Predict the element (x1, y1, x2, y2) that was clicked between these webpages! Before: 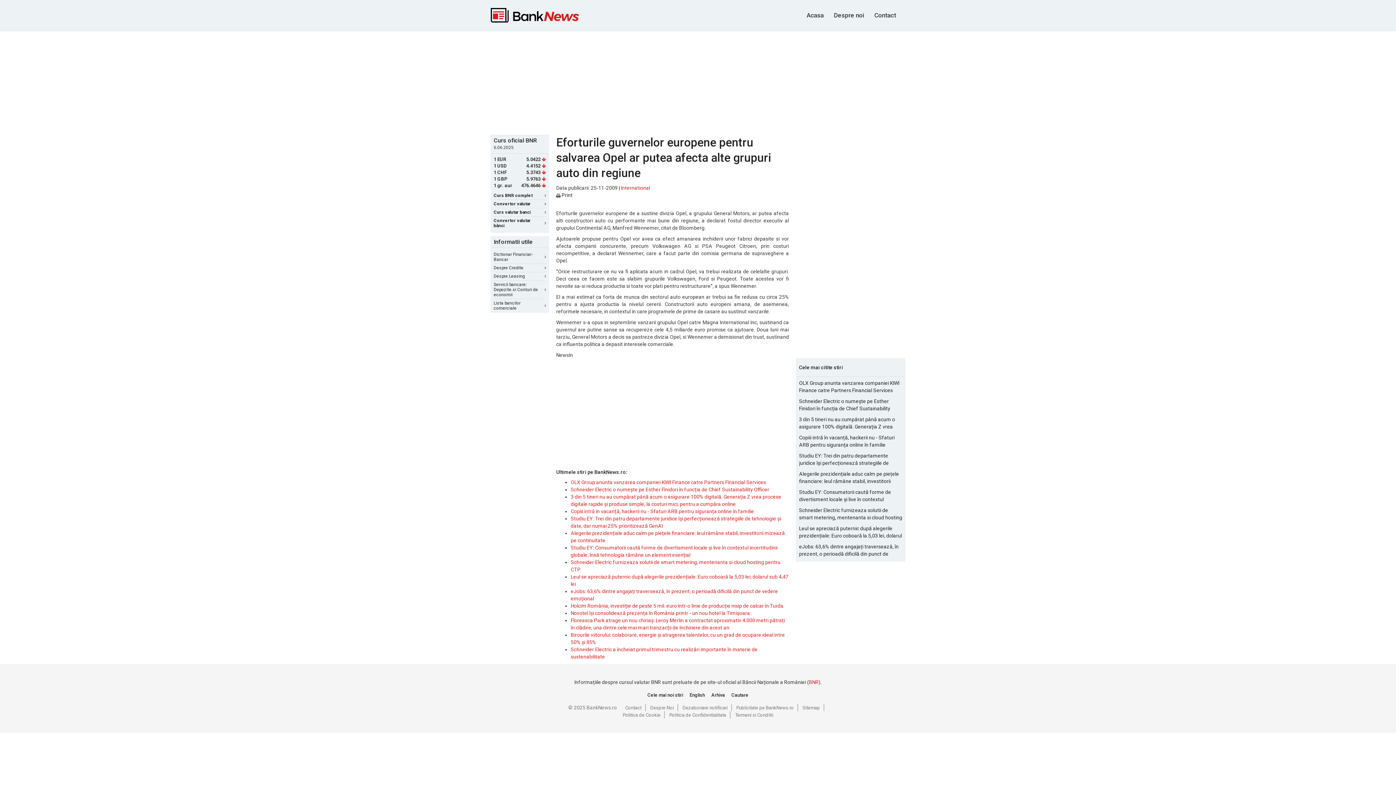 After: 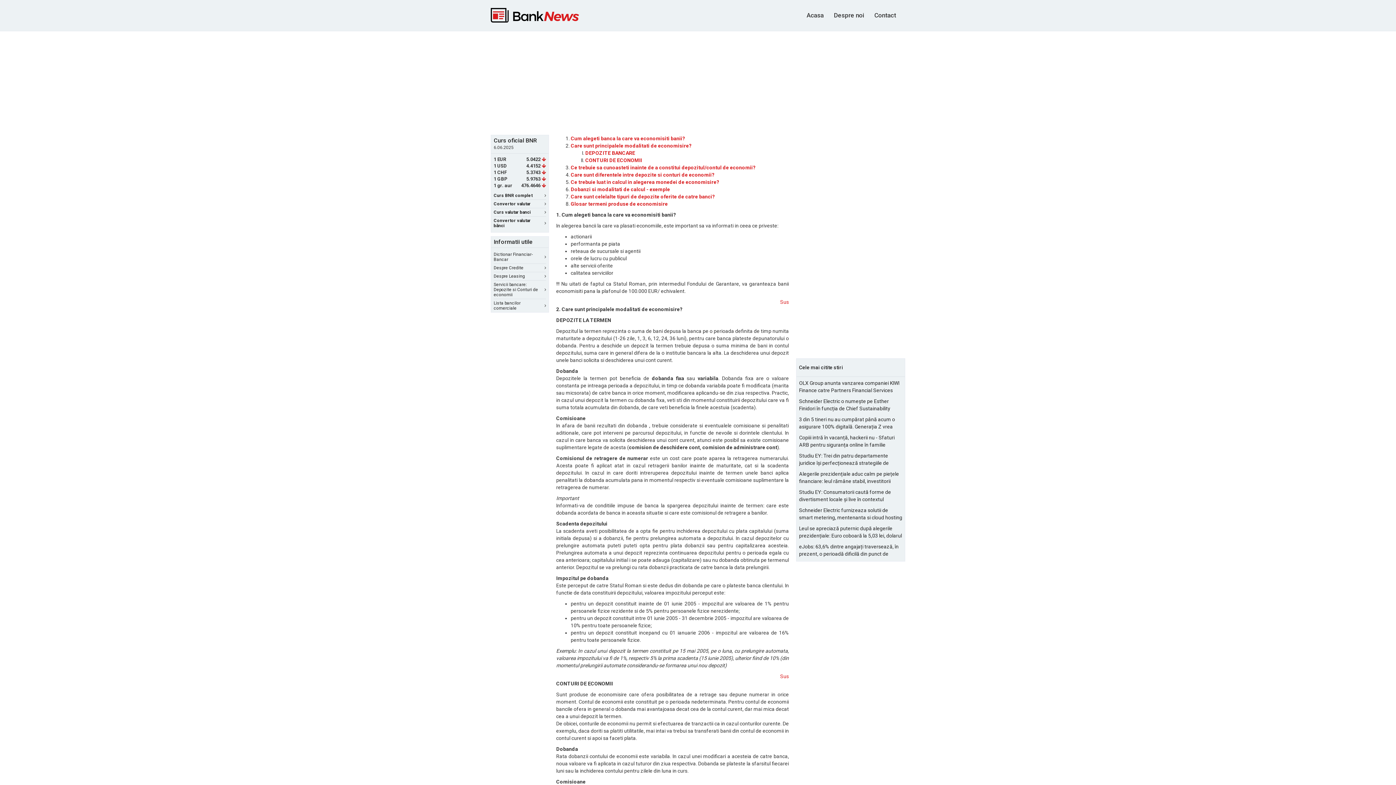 Action: label: Servicii bancare: Depozite si Conturi de economii bbox: (493, 282, 546, 297)